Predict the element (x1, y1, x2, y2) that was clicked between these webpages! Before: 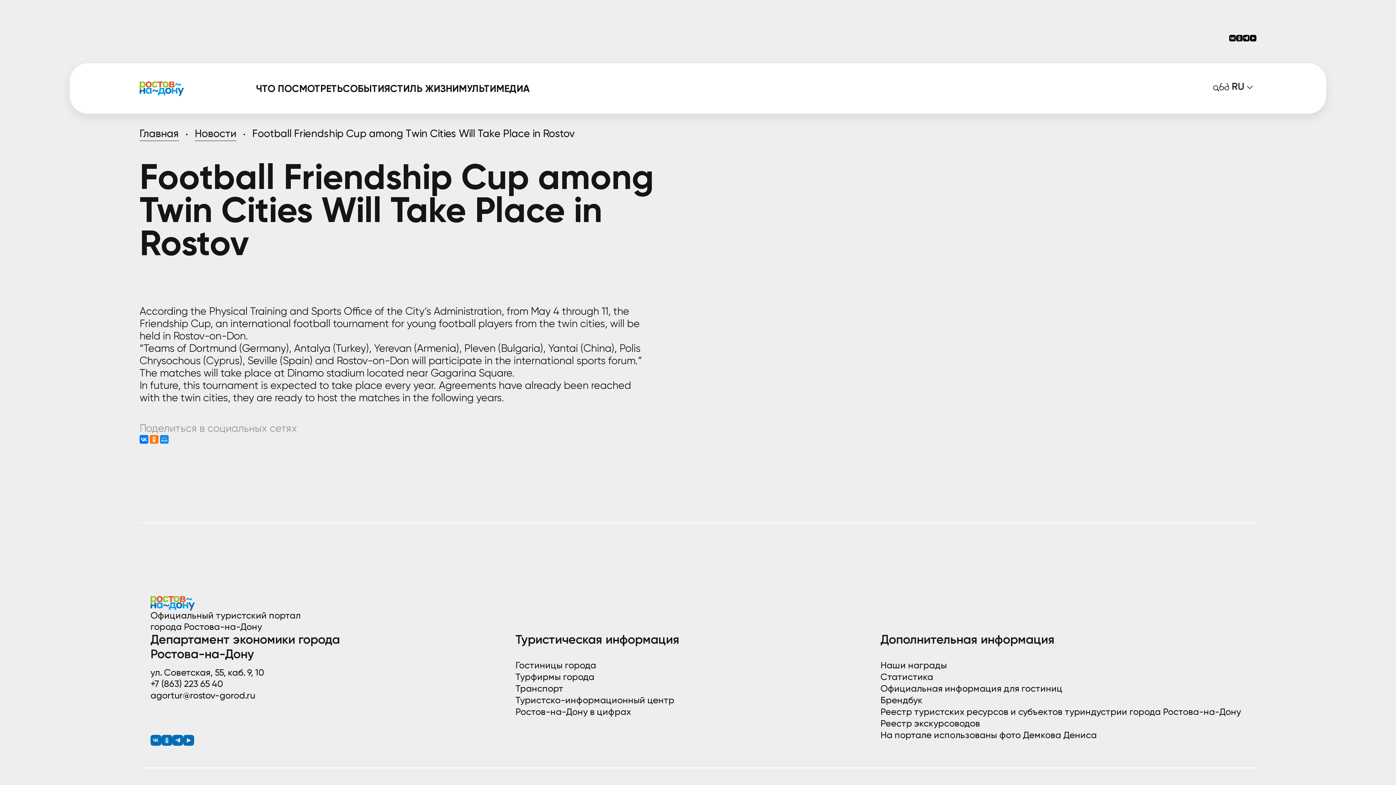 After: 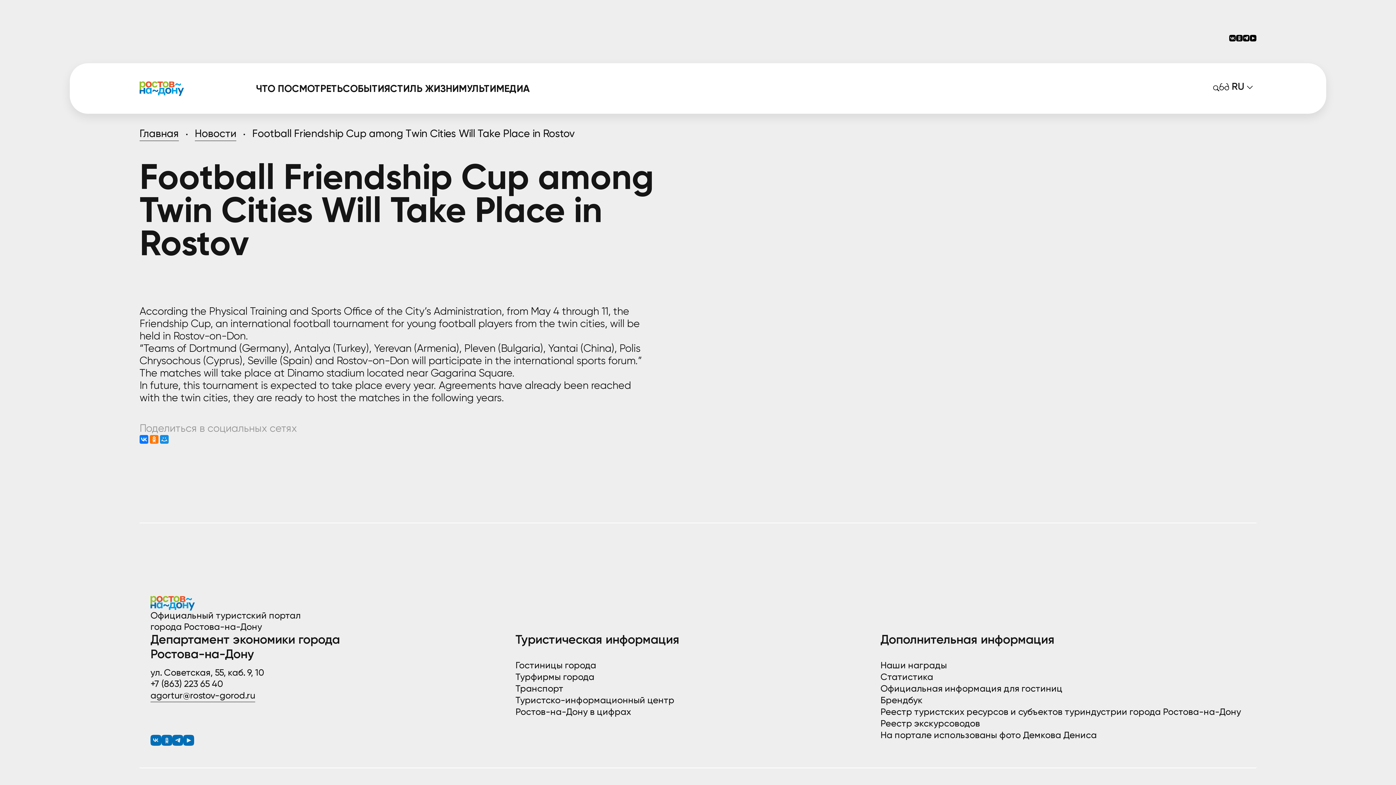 Action: bbox: (150, 690, 255, 702) label: agortur@rostov-gorod.ru